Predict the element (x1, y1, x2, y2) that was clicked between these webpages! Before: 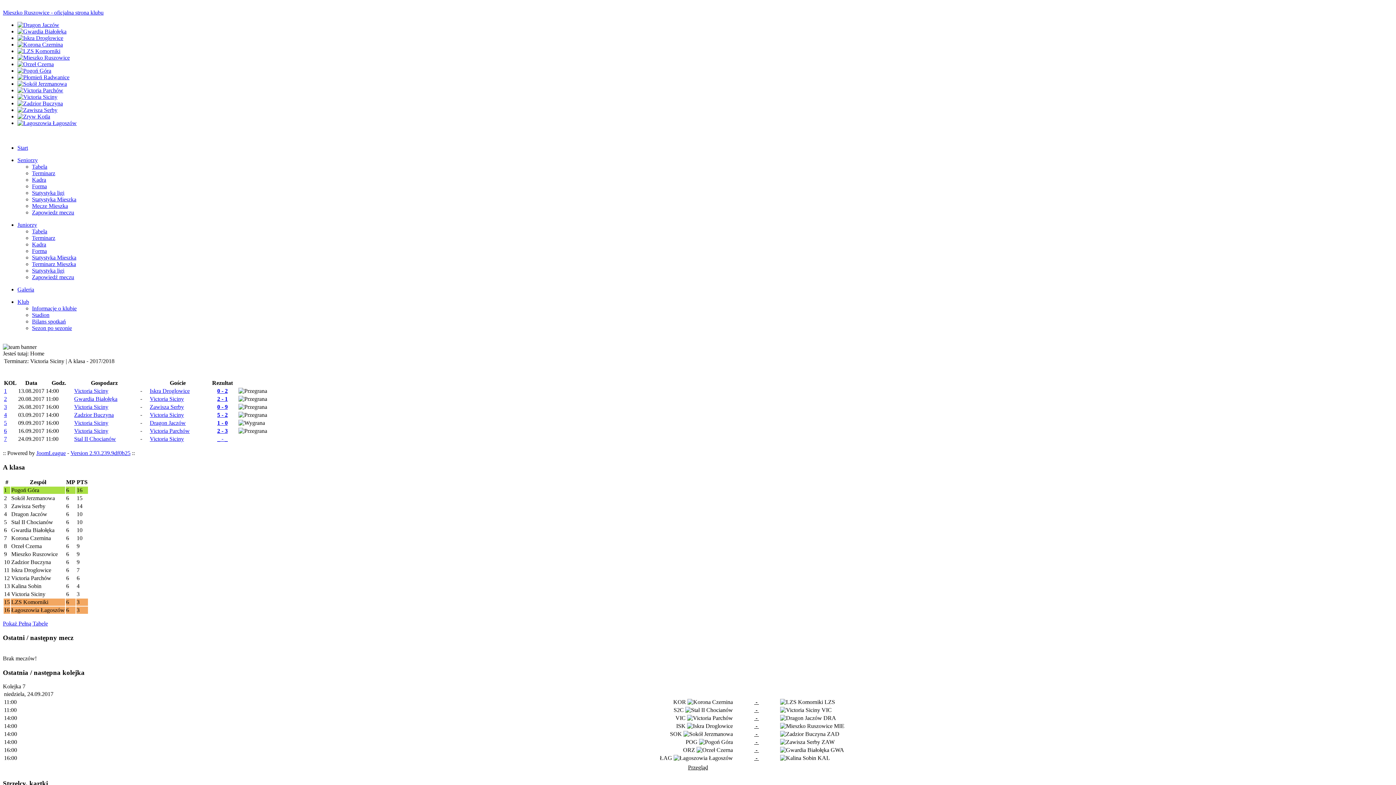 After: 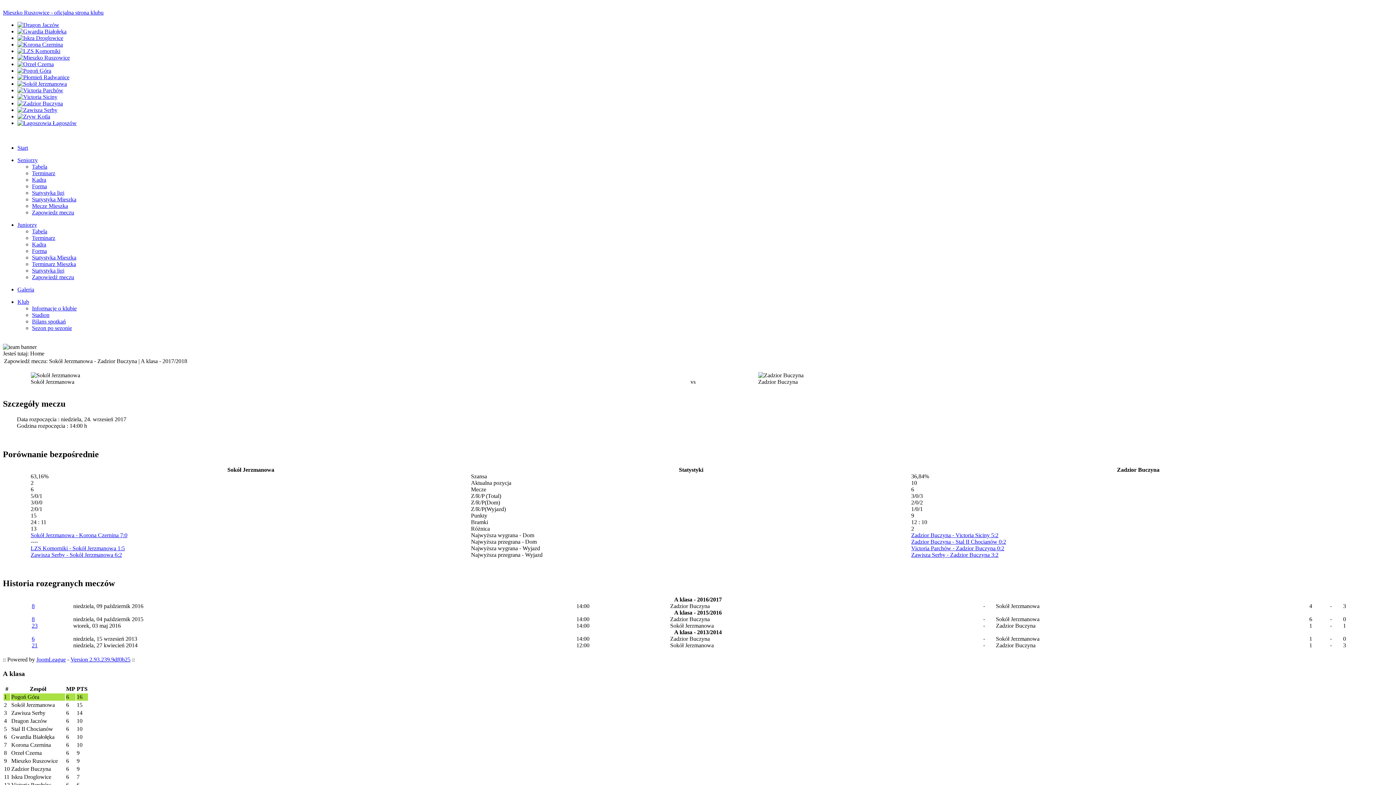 Action: label:  -  bbox: (754, 731, 759, 737)